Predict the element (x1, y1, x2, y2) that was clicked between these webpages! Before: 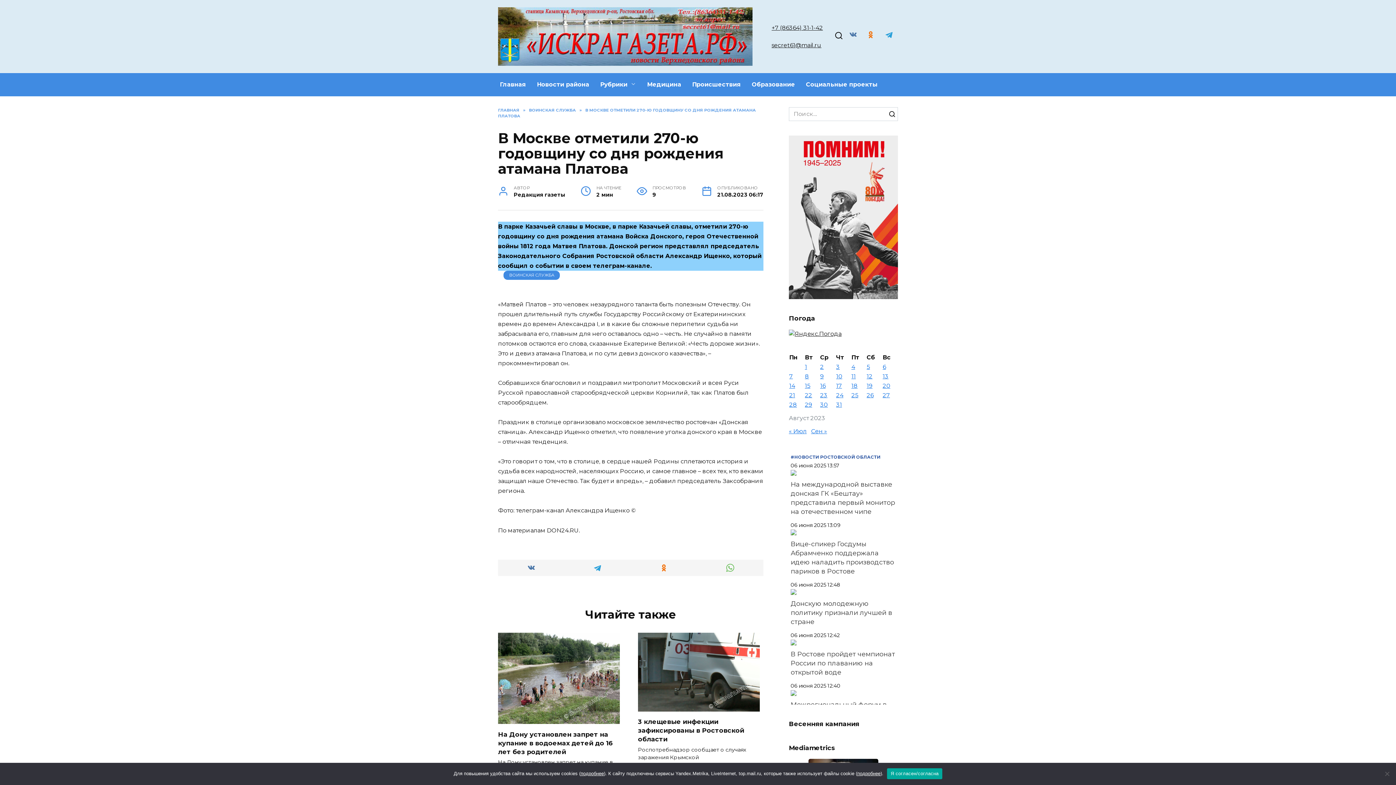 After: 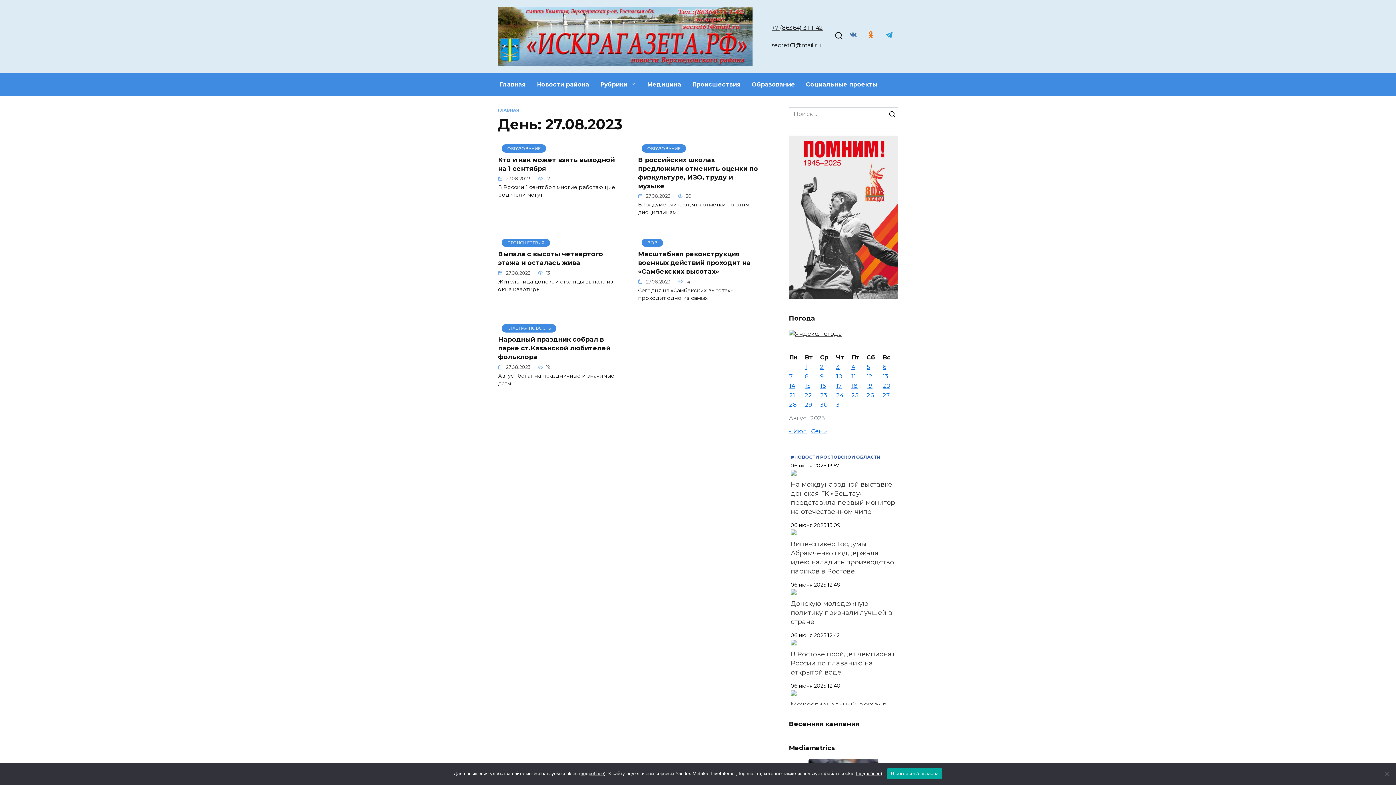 Action: label: Записи, опубликованные 27.08.2023 bbox: (882, 391, 890, 398)